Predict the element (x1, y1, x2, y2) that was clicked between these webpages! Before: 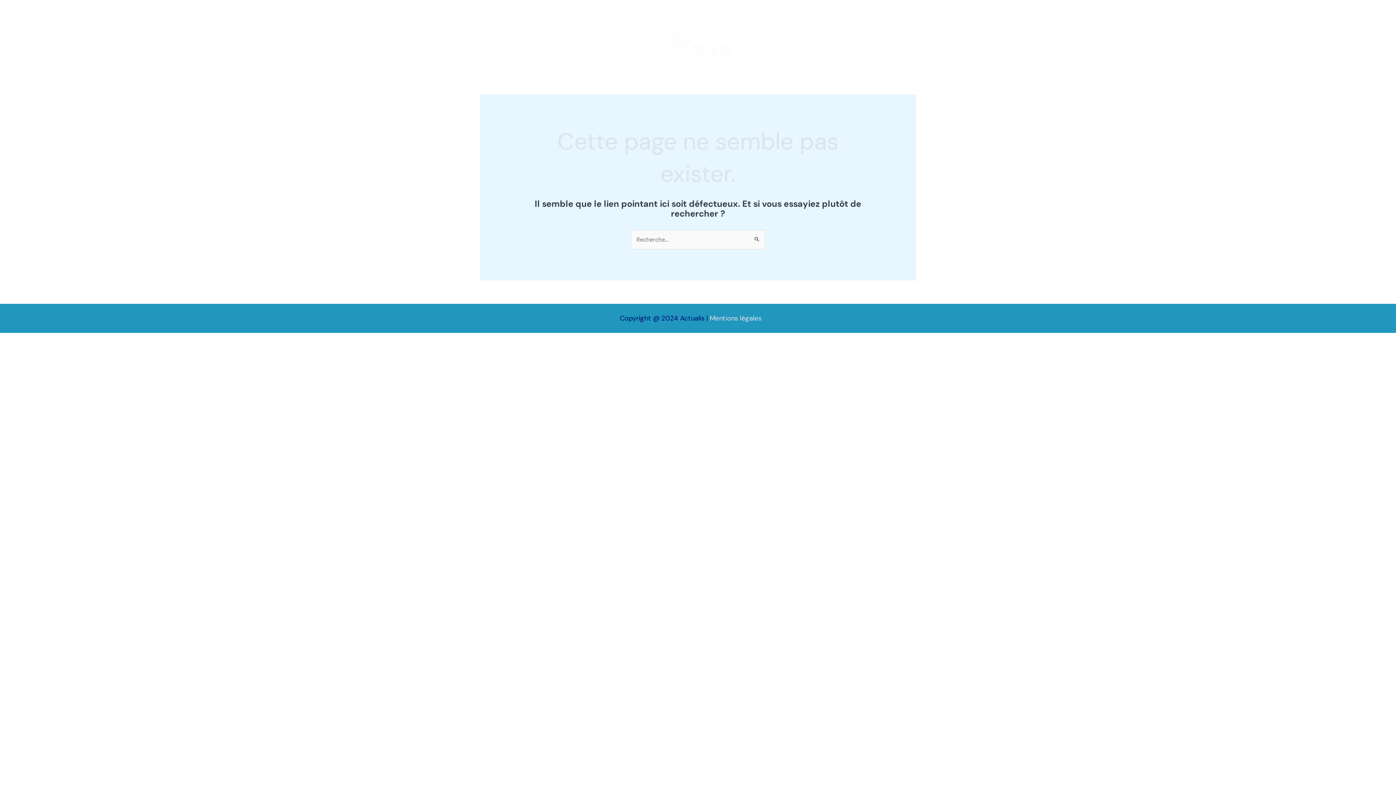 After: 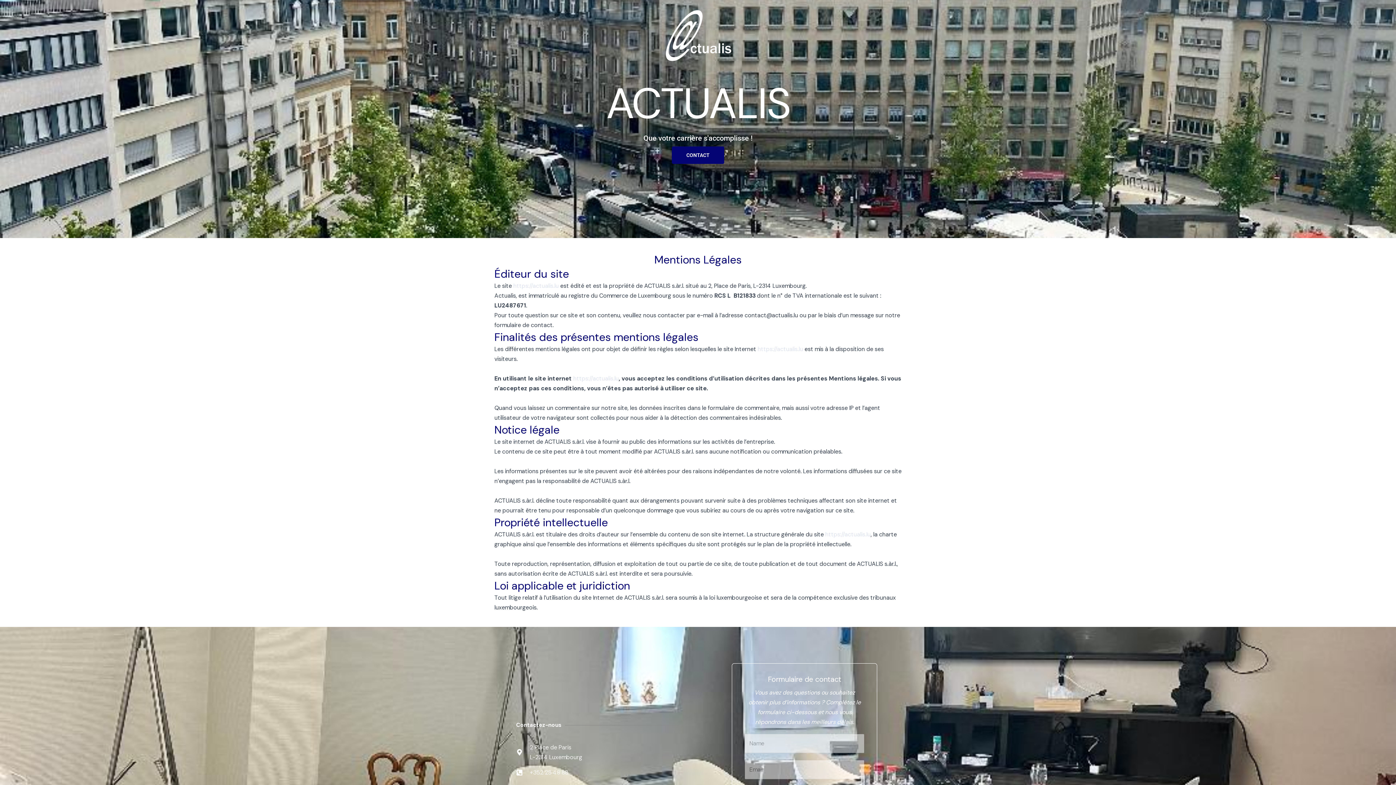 Action: bbox: (709, 313, 761, 322) label: Mentions légales